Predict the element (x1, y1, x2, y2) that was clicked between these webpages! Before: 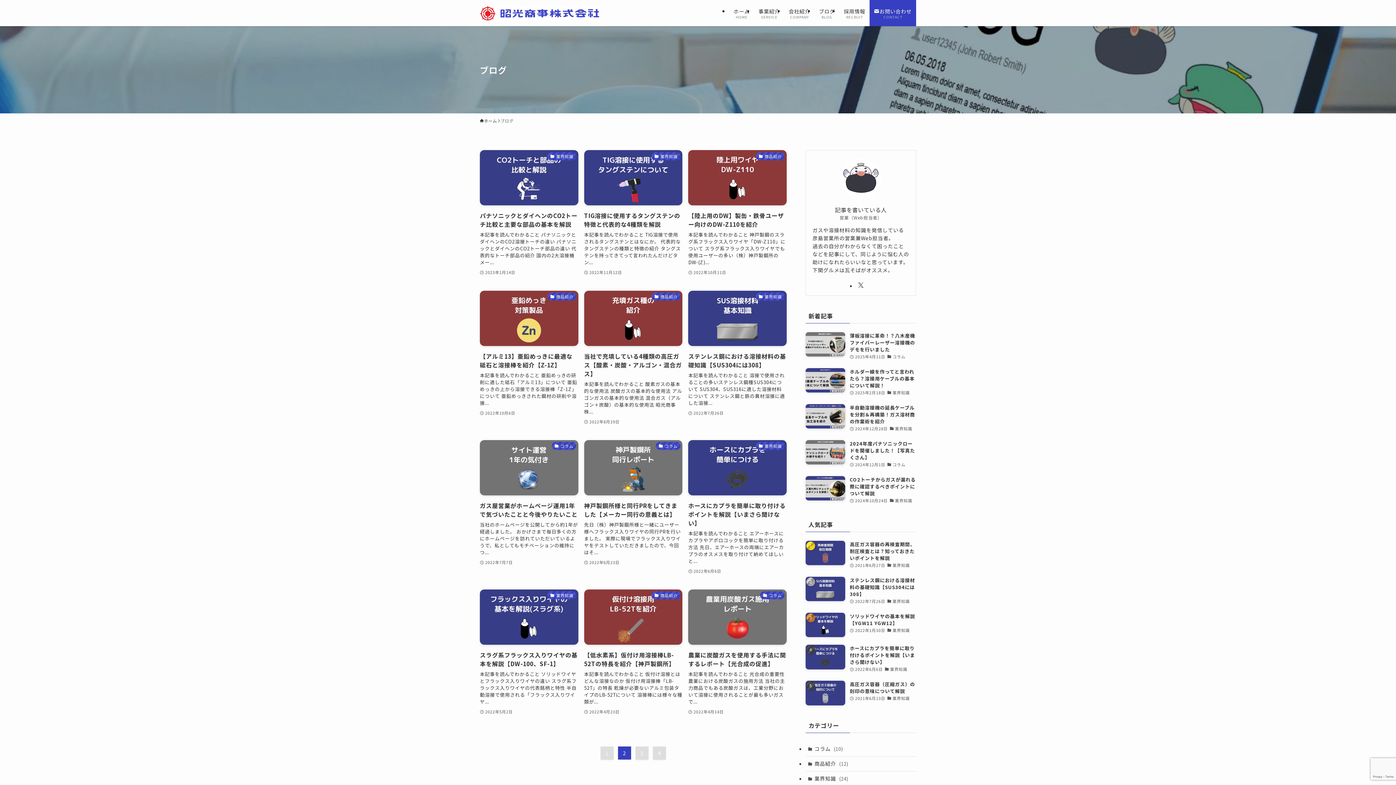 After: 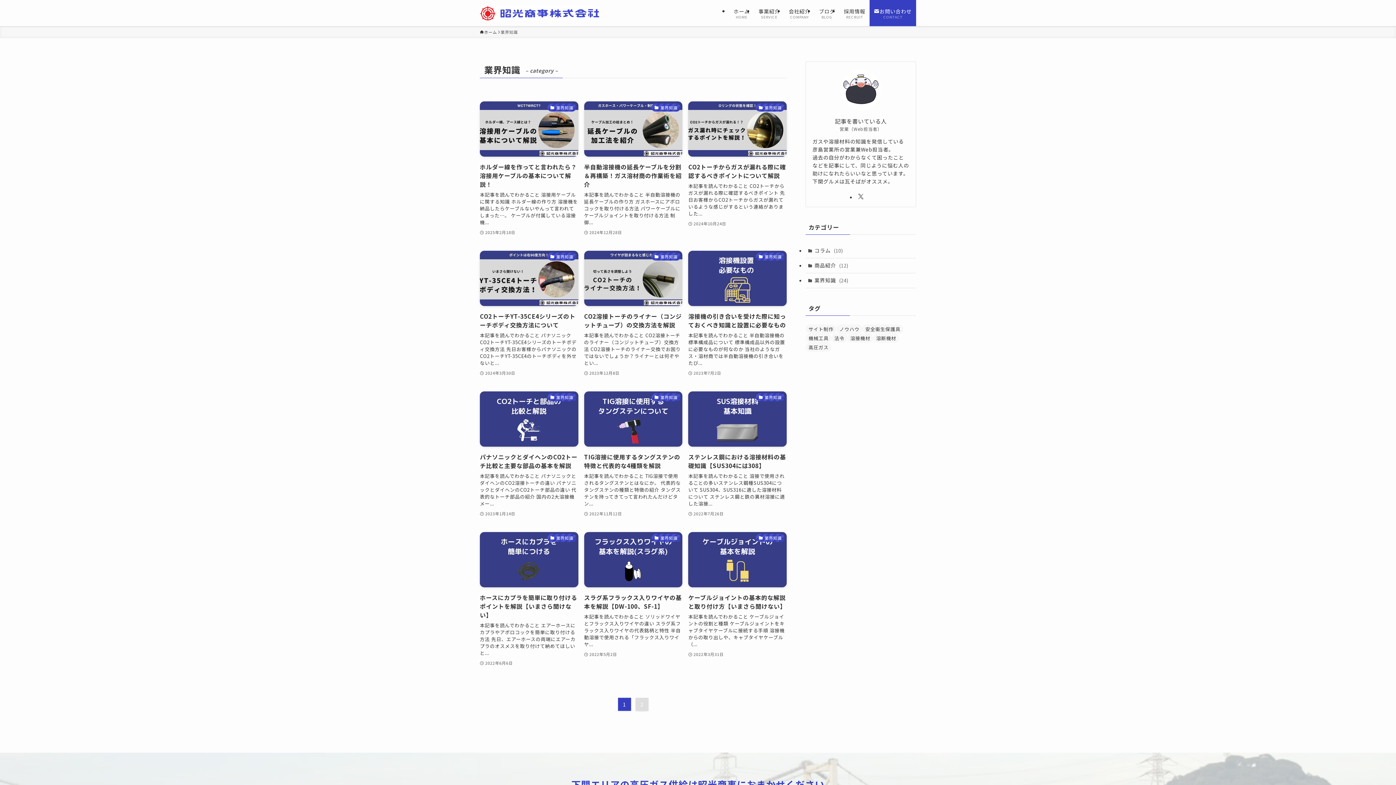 Action: label: 業界知識 (24) bbox: (805, 771, 916, 786)